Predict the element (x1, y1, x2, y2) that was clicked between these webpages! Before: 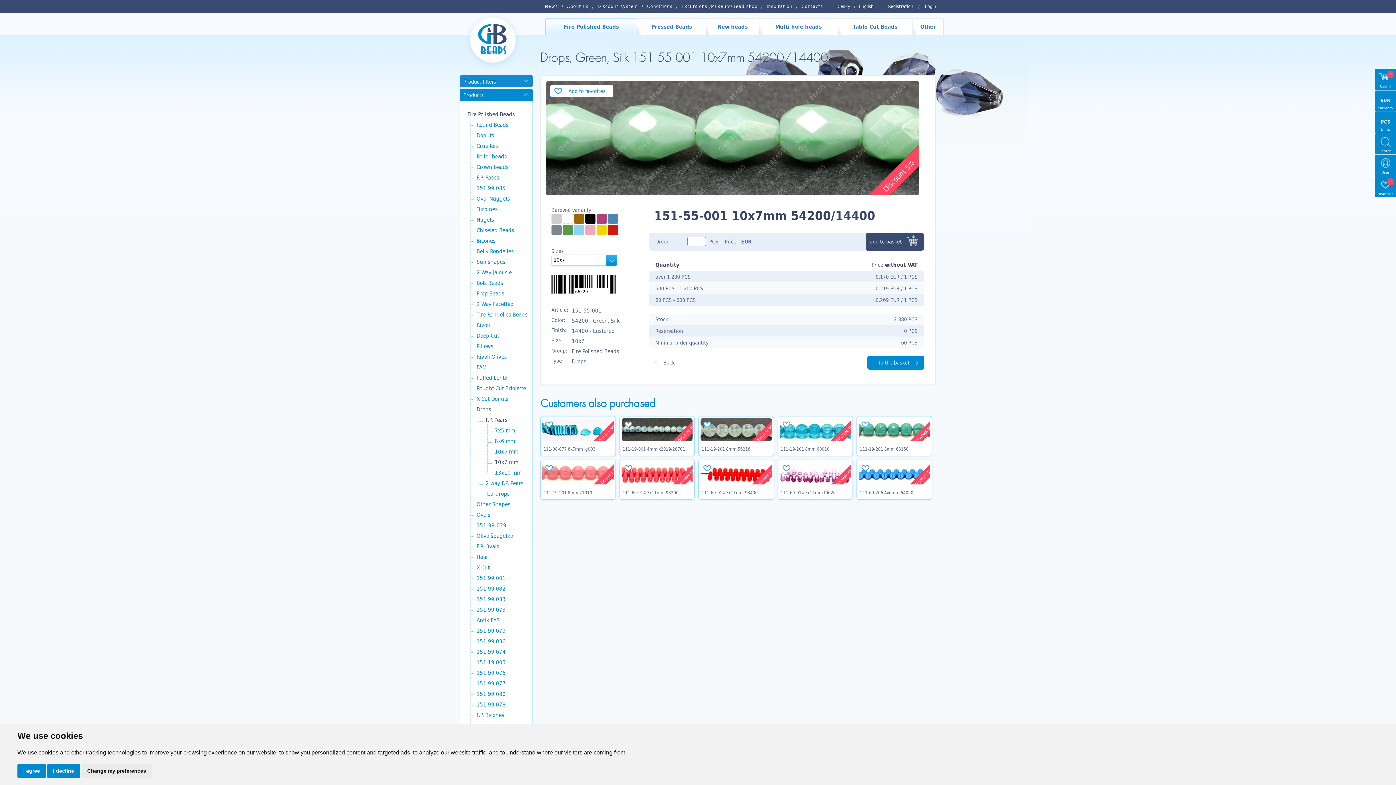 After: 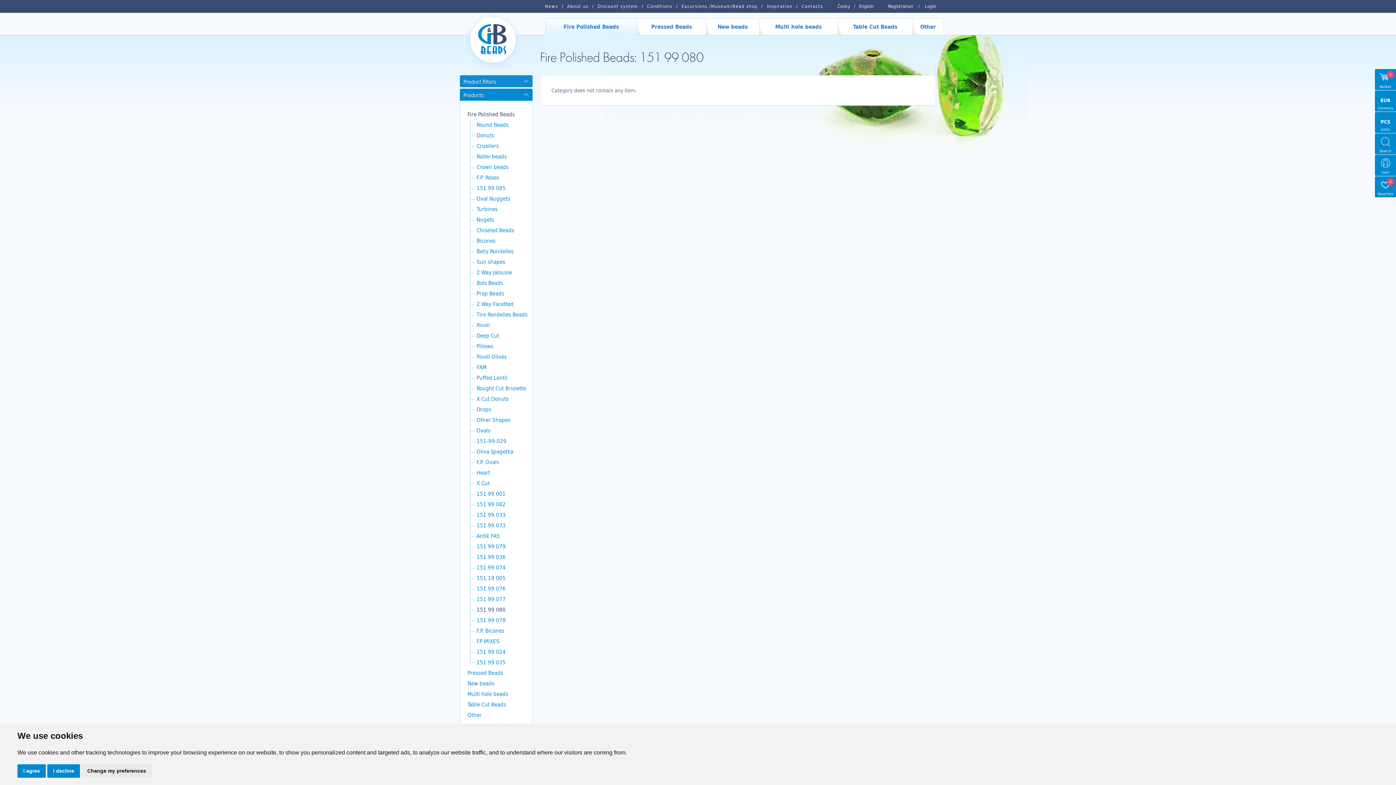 Action: label: 151 99 080 bbox: (467, 688, 528, 698)